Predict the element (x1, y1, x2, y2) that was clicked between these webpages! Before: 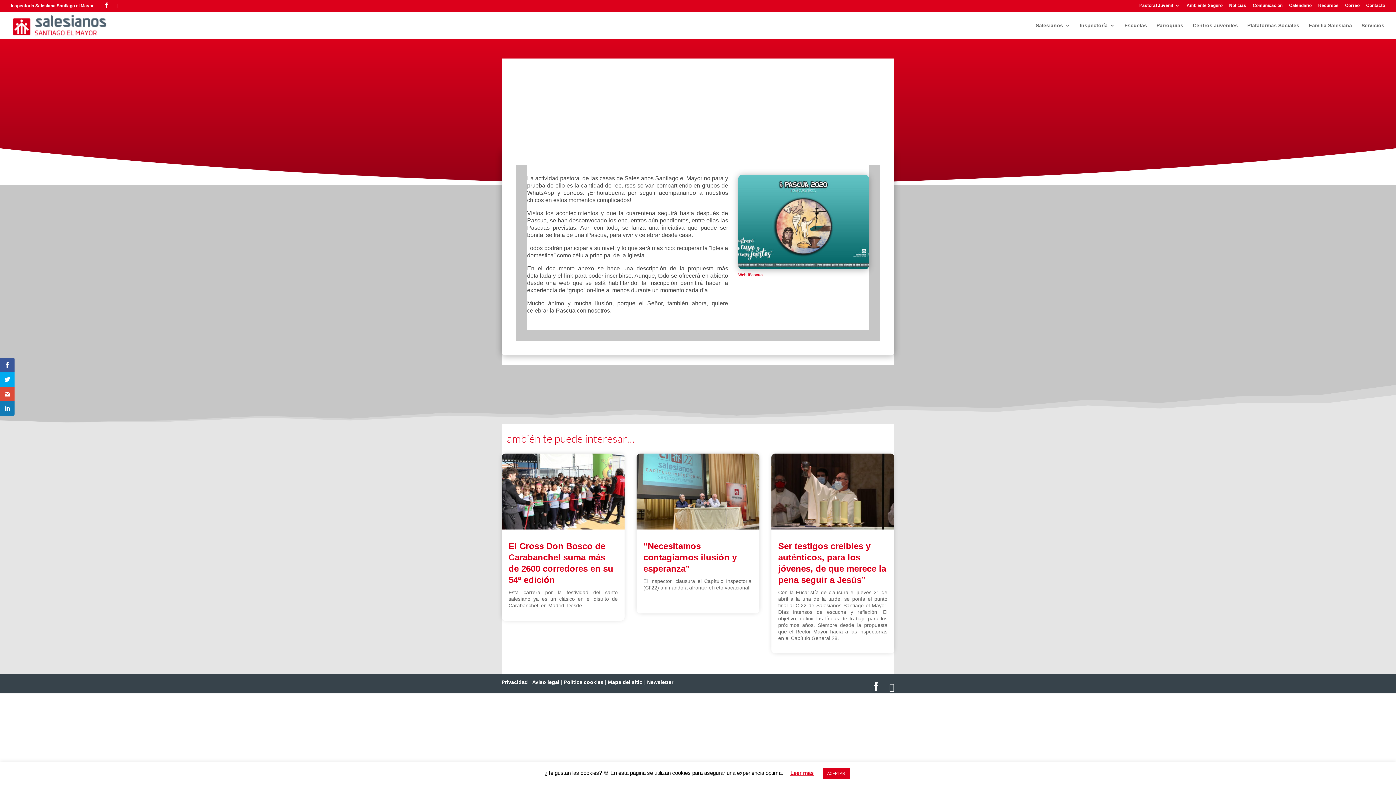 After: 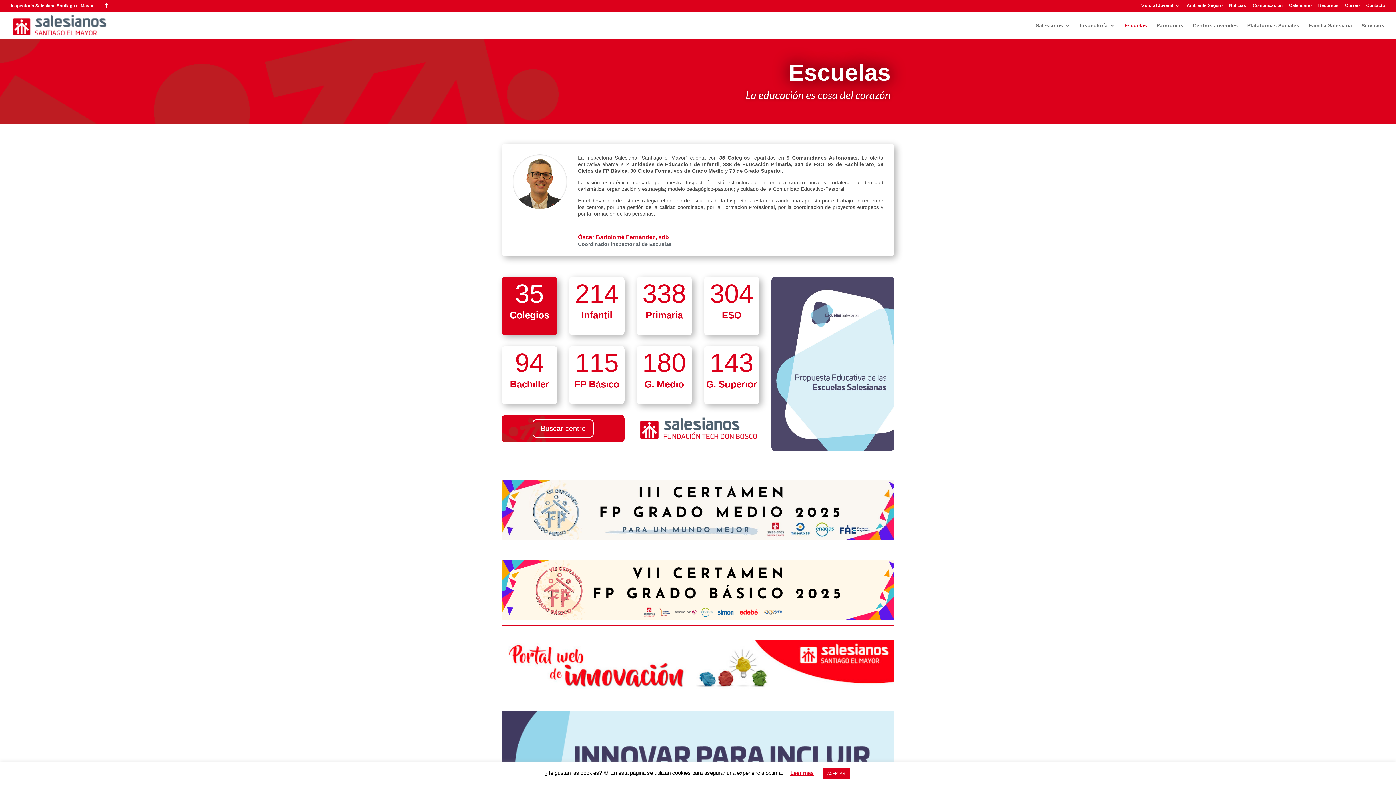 Action: bbox: (1124, 22, 1147, 38) label: Escuelas